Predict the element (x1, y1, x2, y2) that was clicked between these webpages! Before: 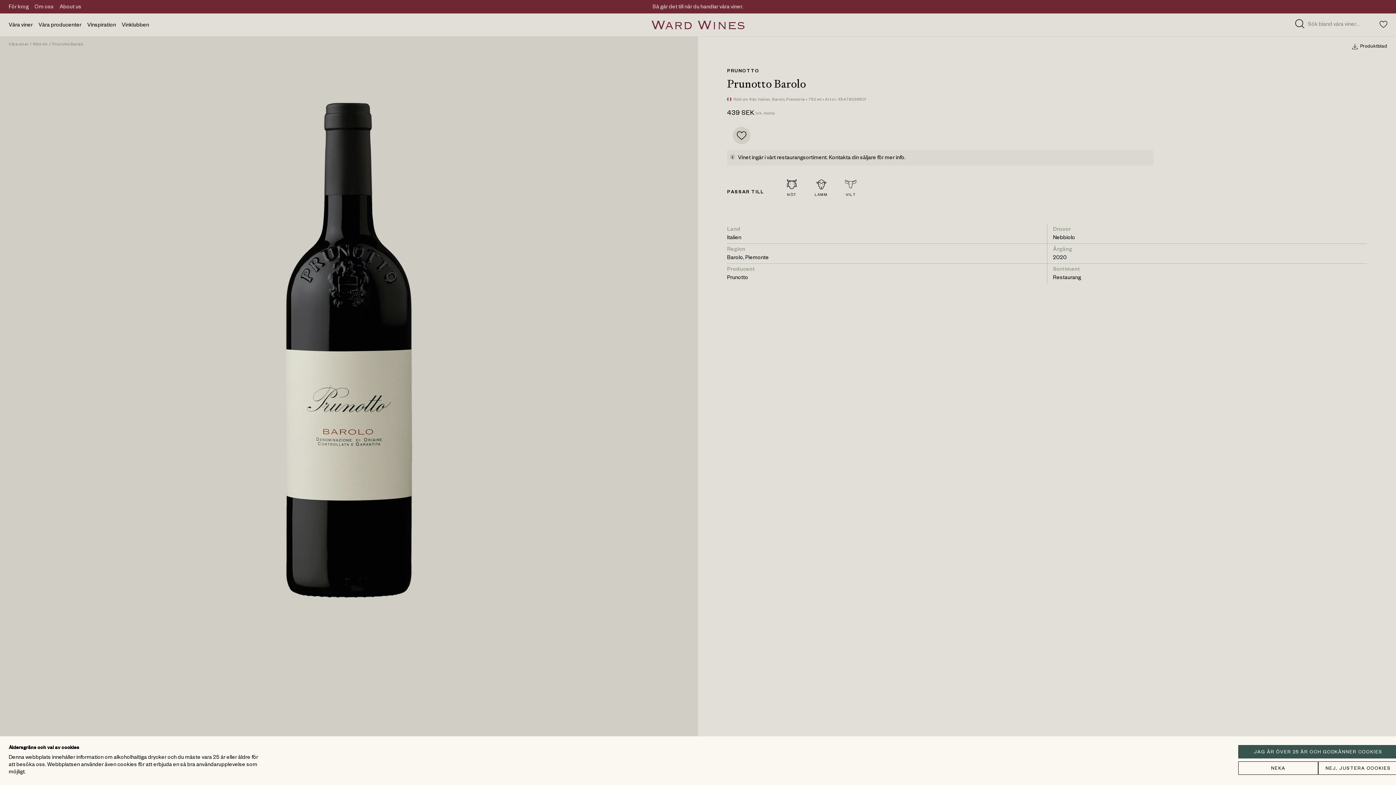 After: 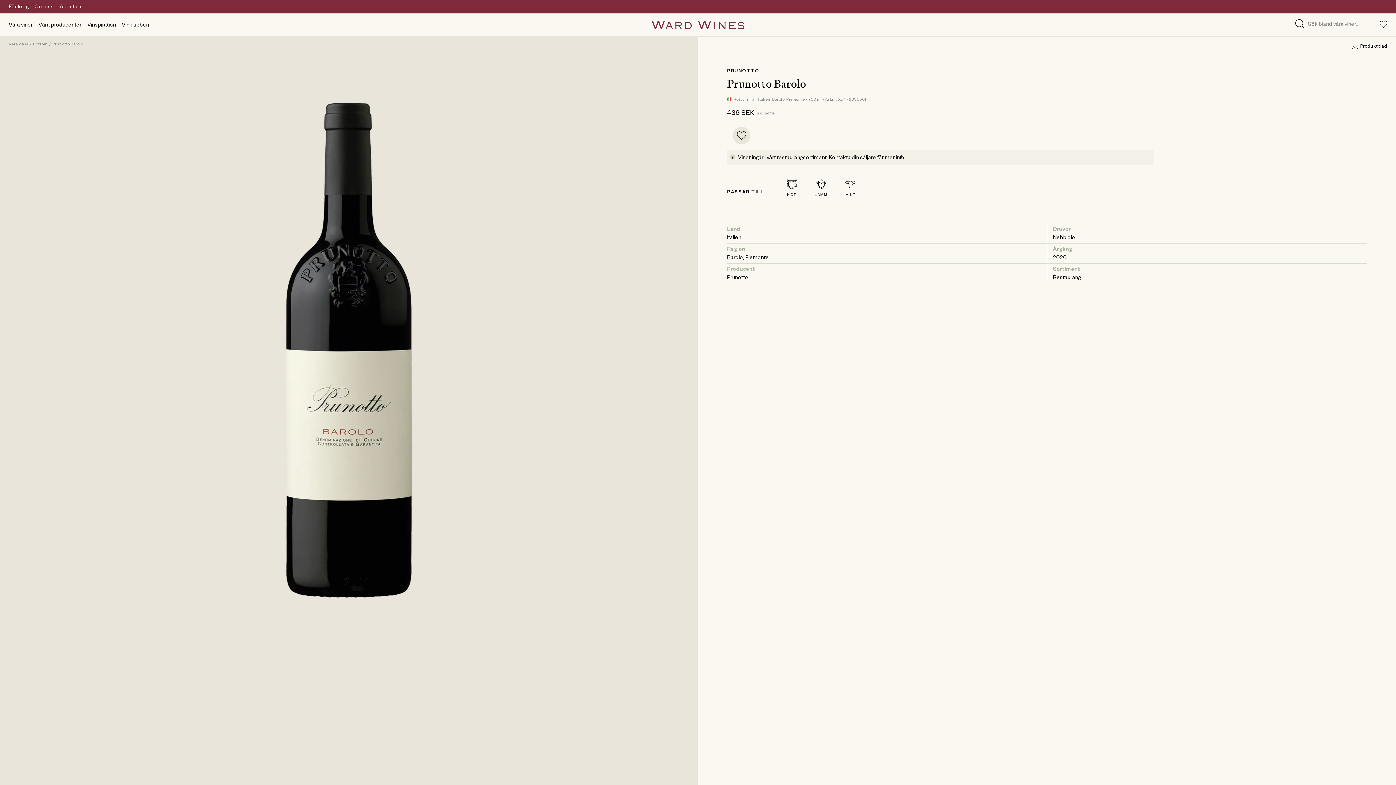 Action: bbox: (1238, 745, 1398, 758) label: Acceptera alla cookies